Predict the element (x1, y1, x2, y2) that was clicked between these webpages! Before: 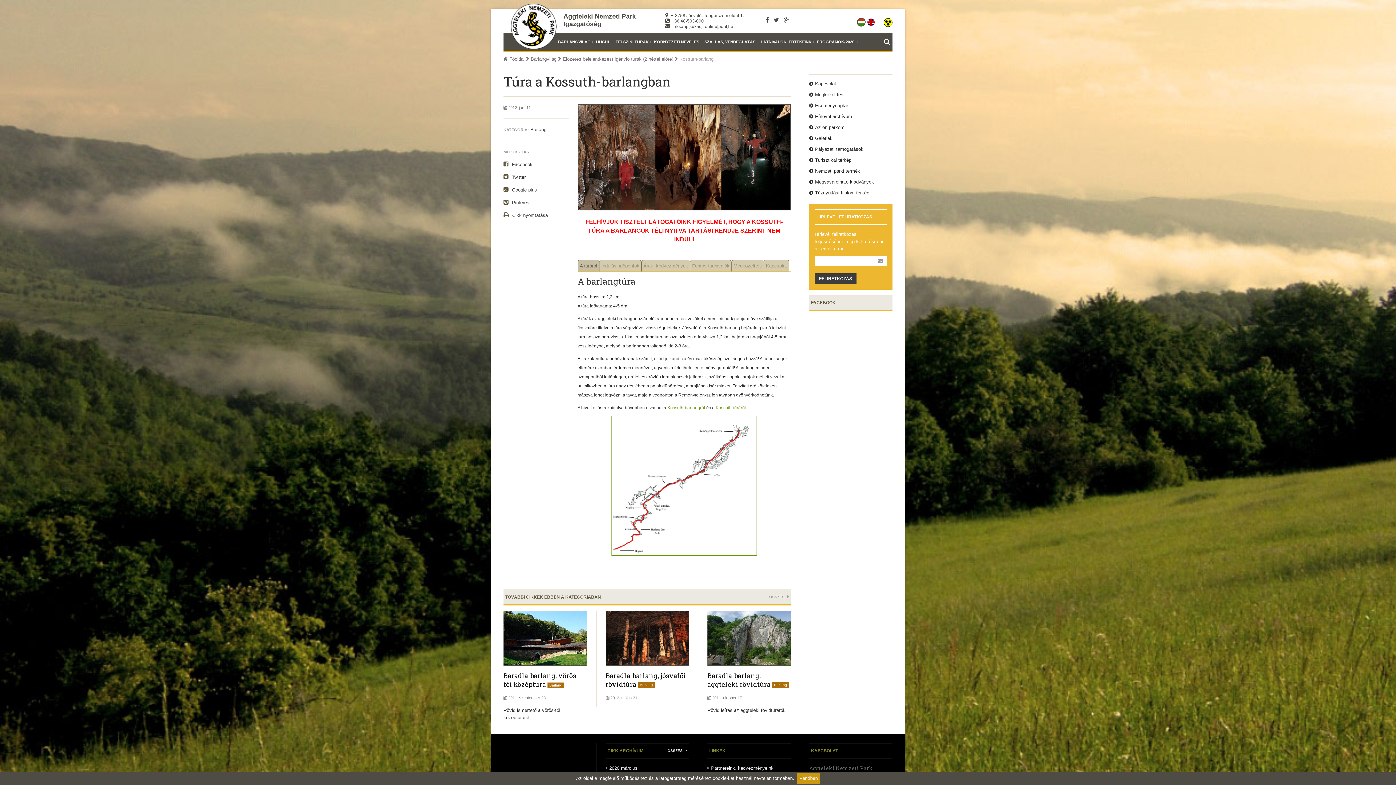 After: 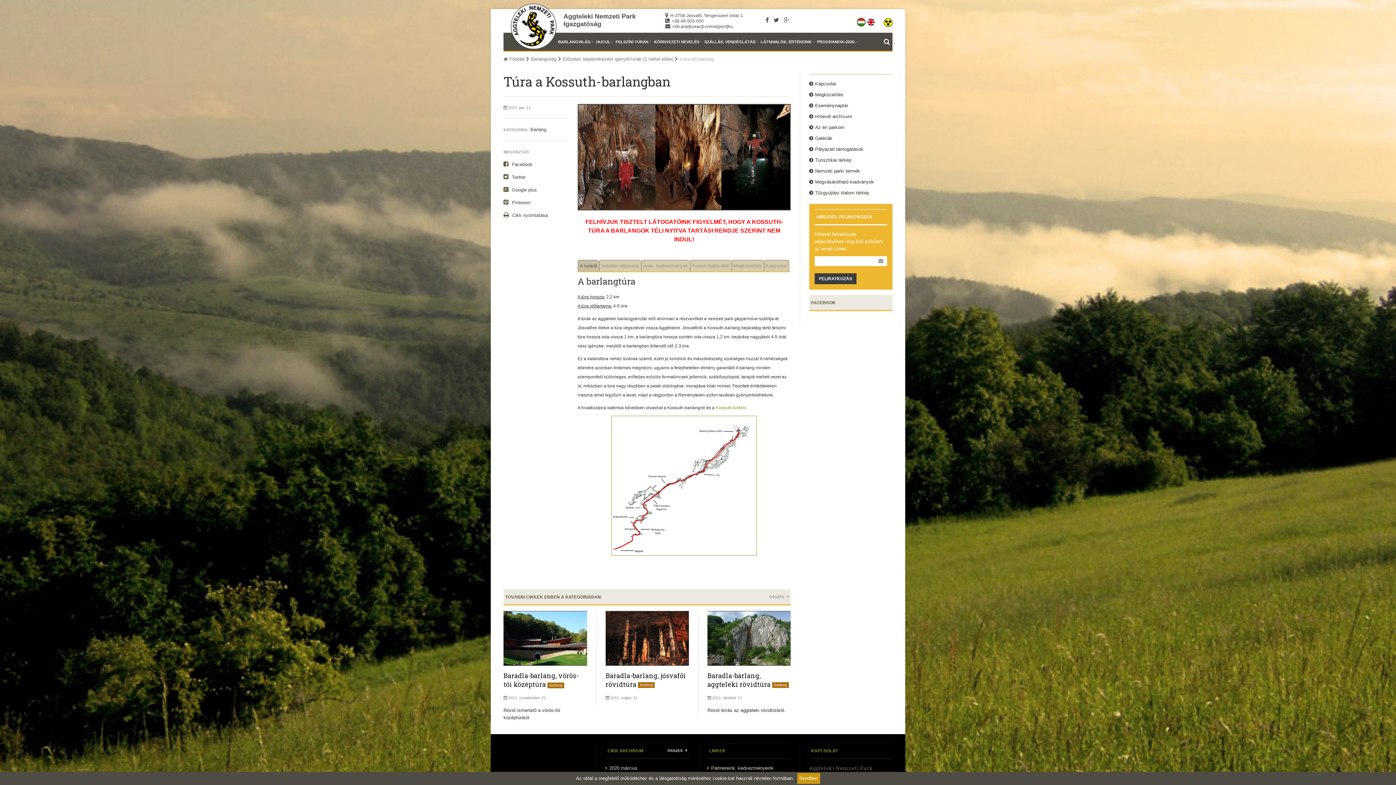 Action: label: Kossuth-barlangról  bbox: (667, 405, 706, 410)